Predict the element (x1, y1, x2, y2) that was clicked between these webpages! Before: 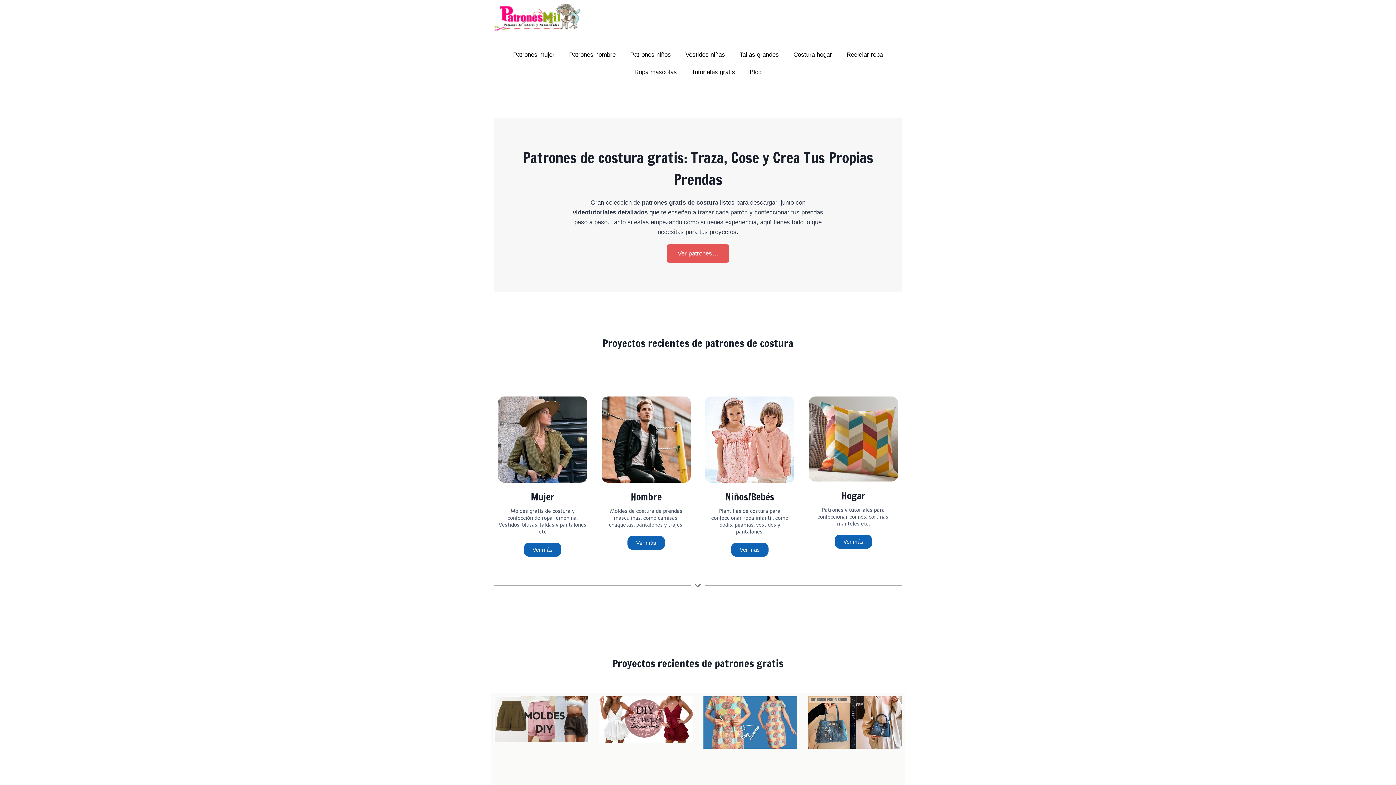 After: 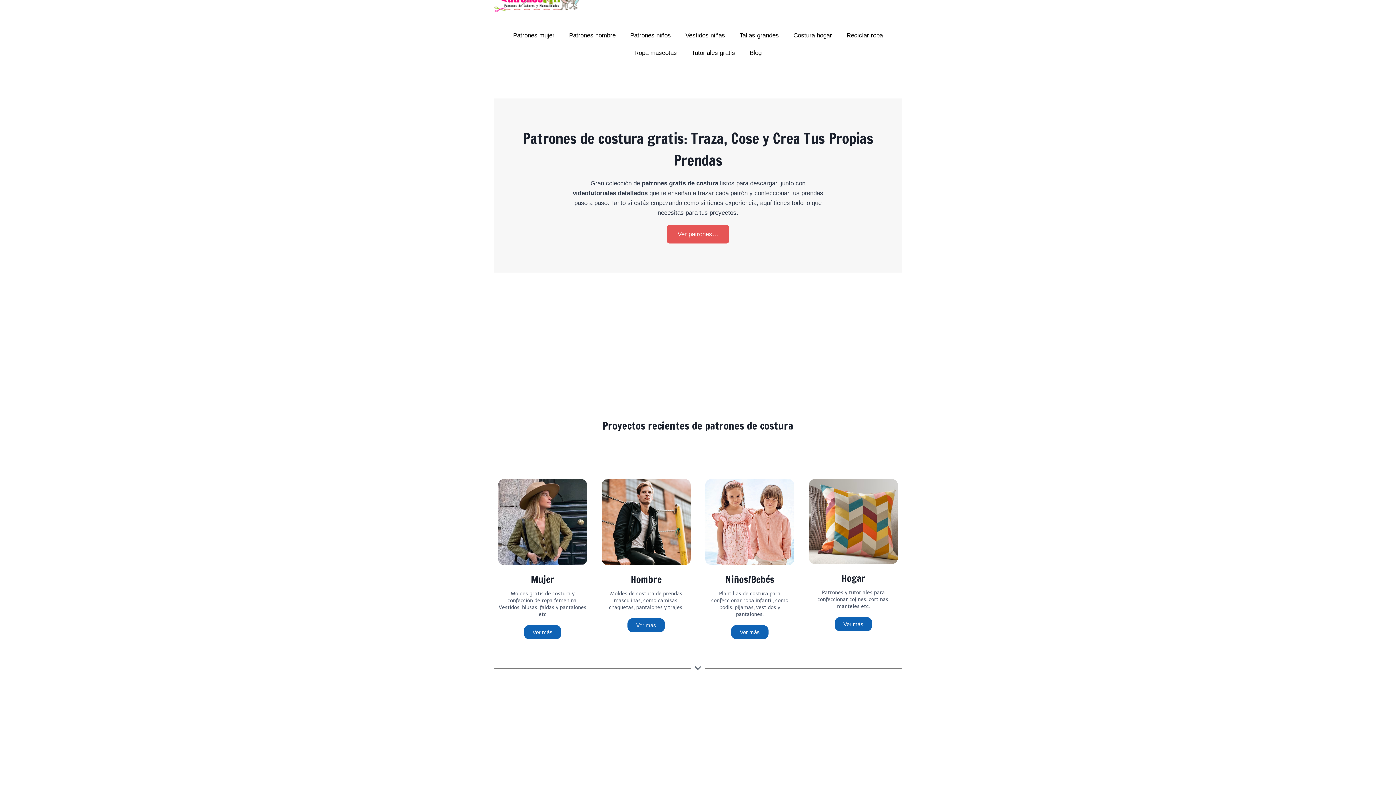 Action: bbox: (599, 696, 692, 805)